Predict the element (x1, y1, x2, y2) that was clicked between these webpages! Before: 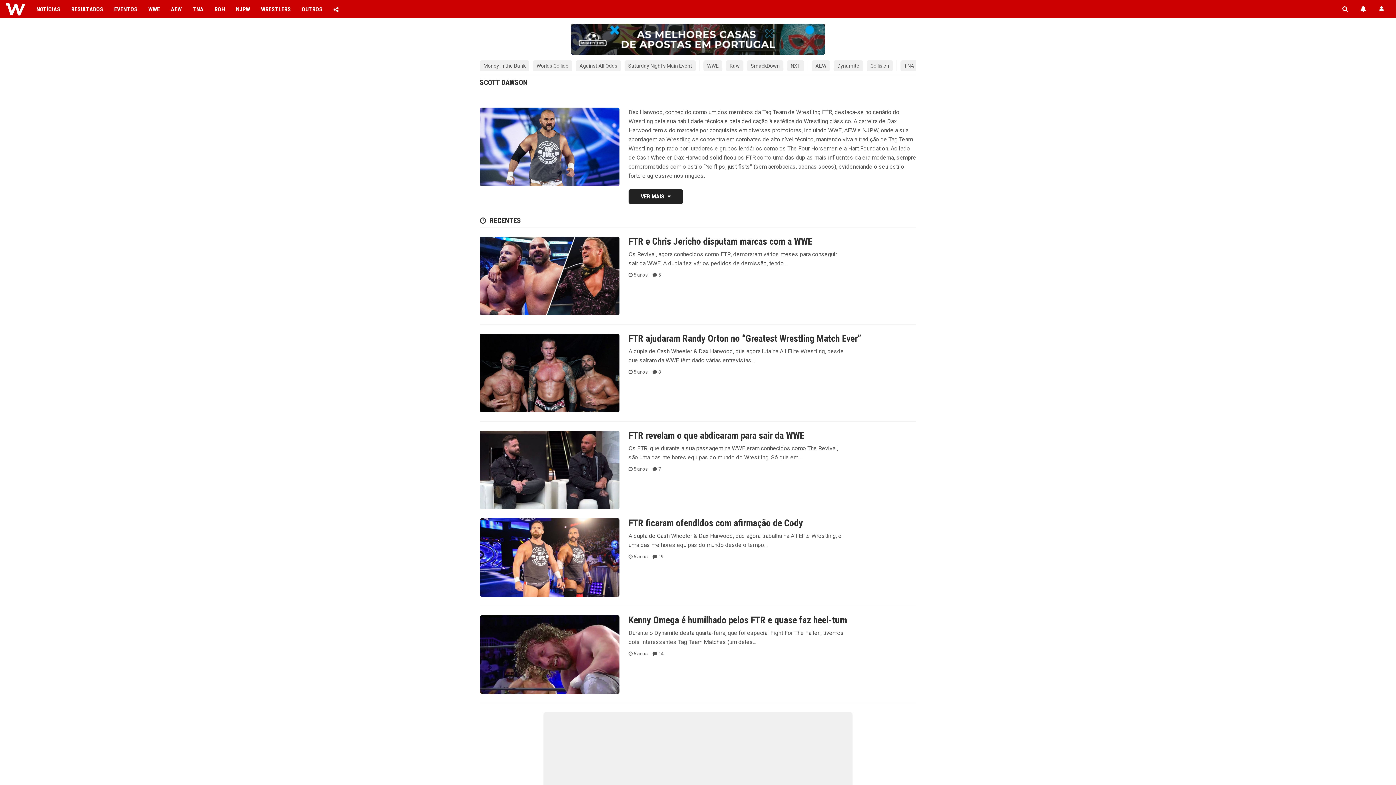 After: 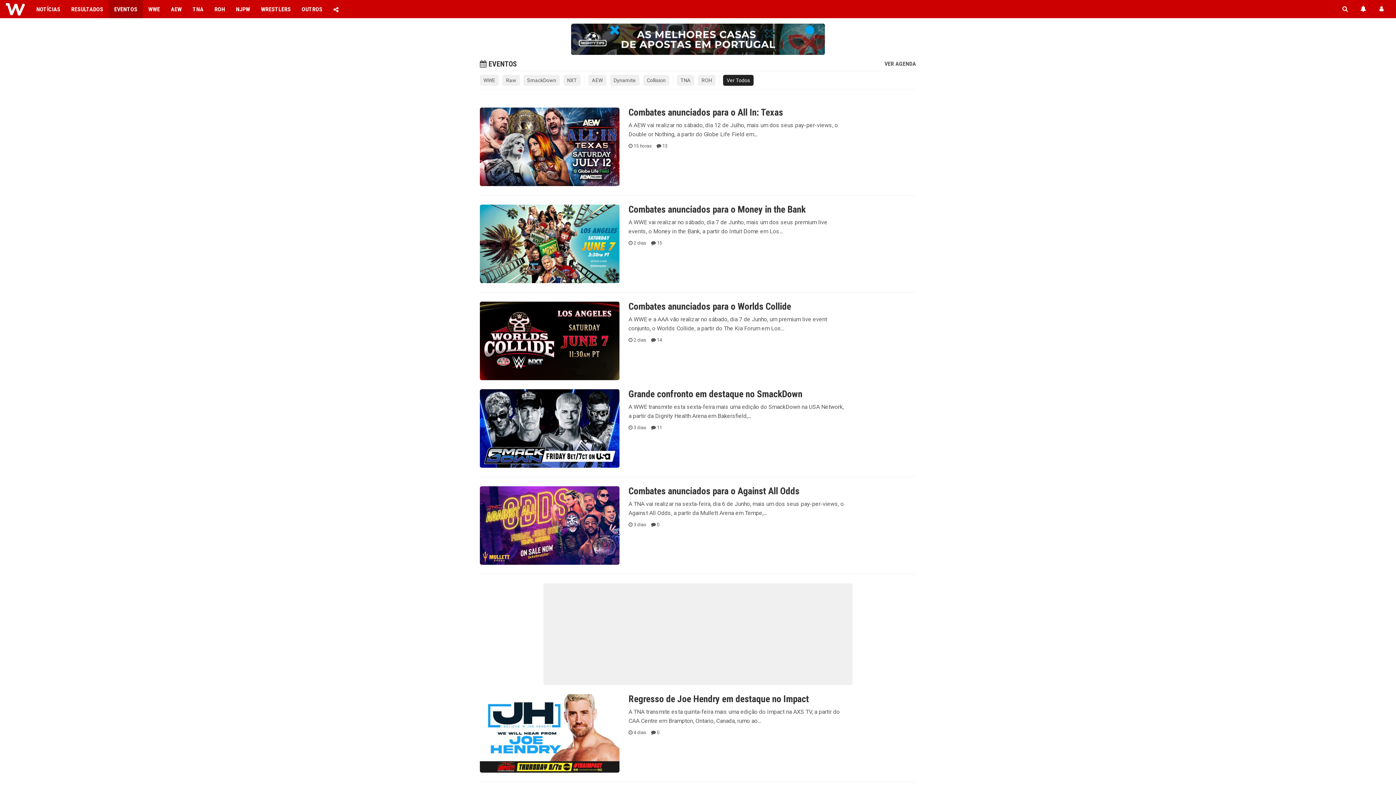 Action: bbox: (108, 0, 142, 18) label: EVENTOS